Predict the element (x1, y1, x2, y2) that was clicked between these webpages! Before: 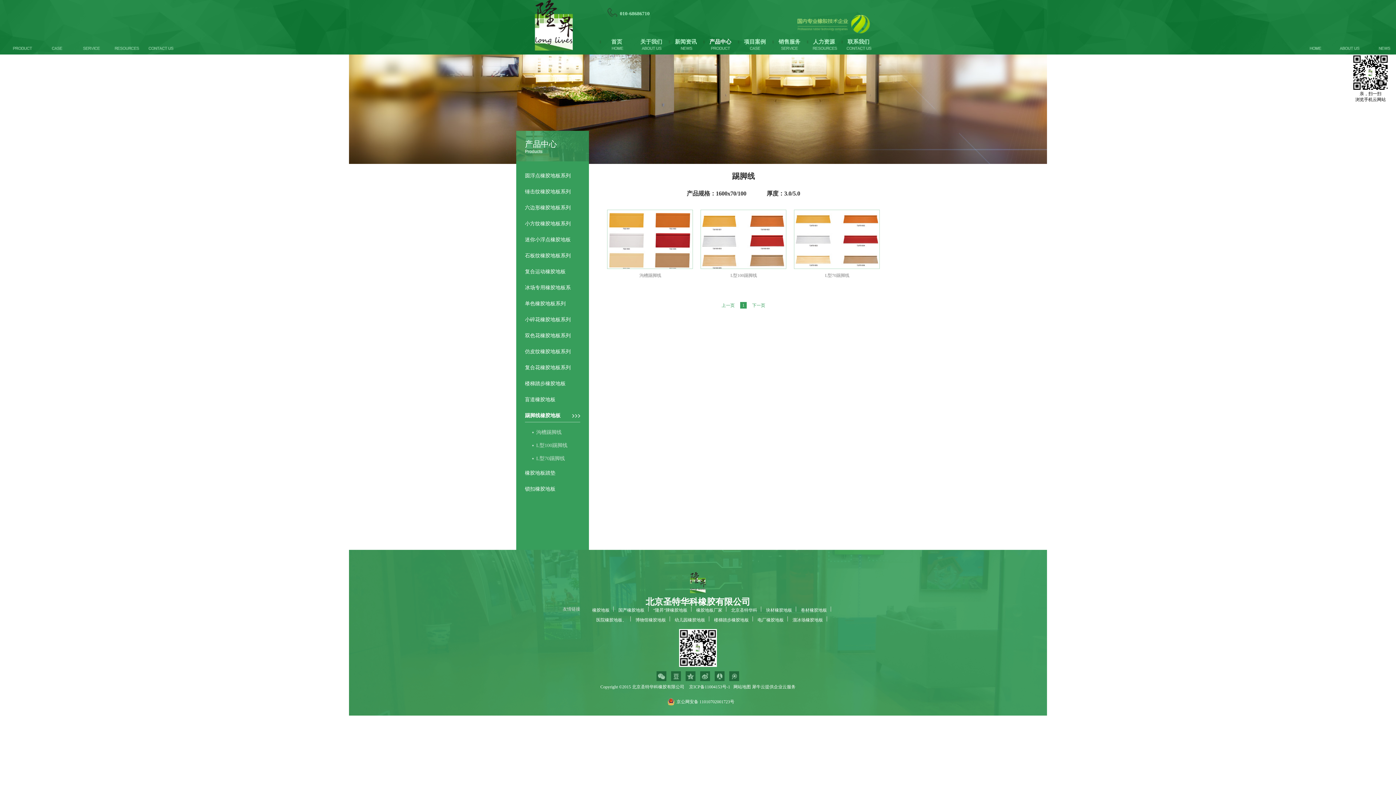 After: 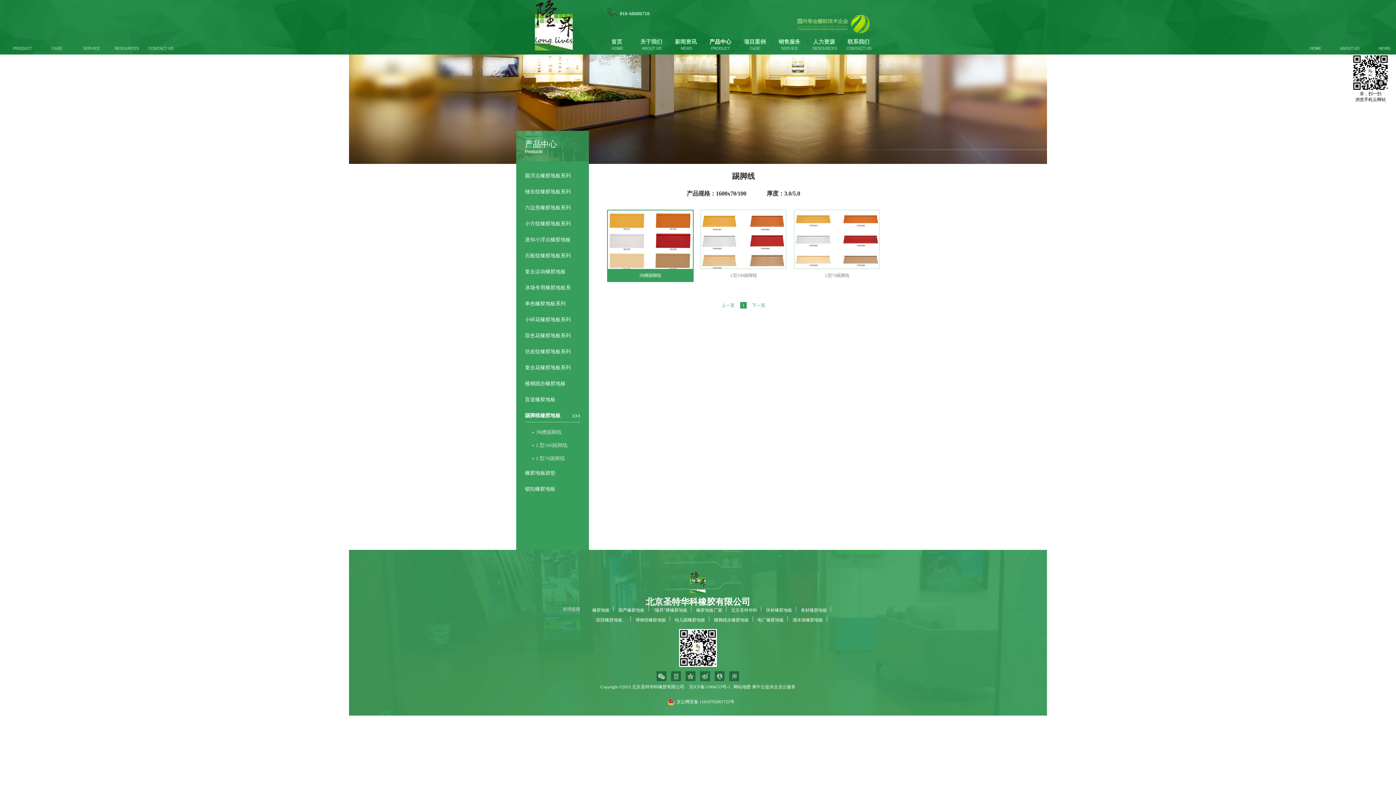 Action: bbox: (607, 269, 693, 282) label: 沟槽踢脚线